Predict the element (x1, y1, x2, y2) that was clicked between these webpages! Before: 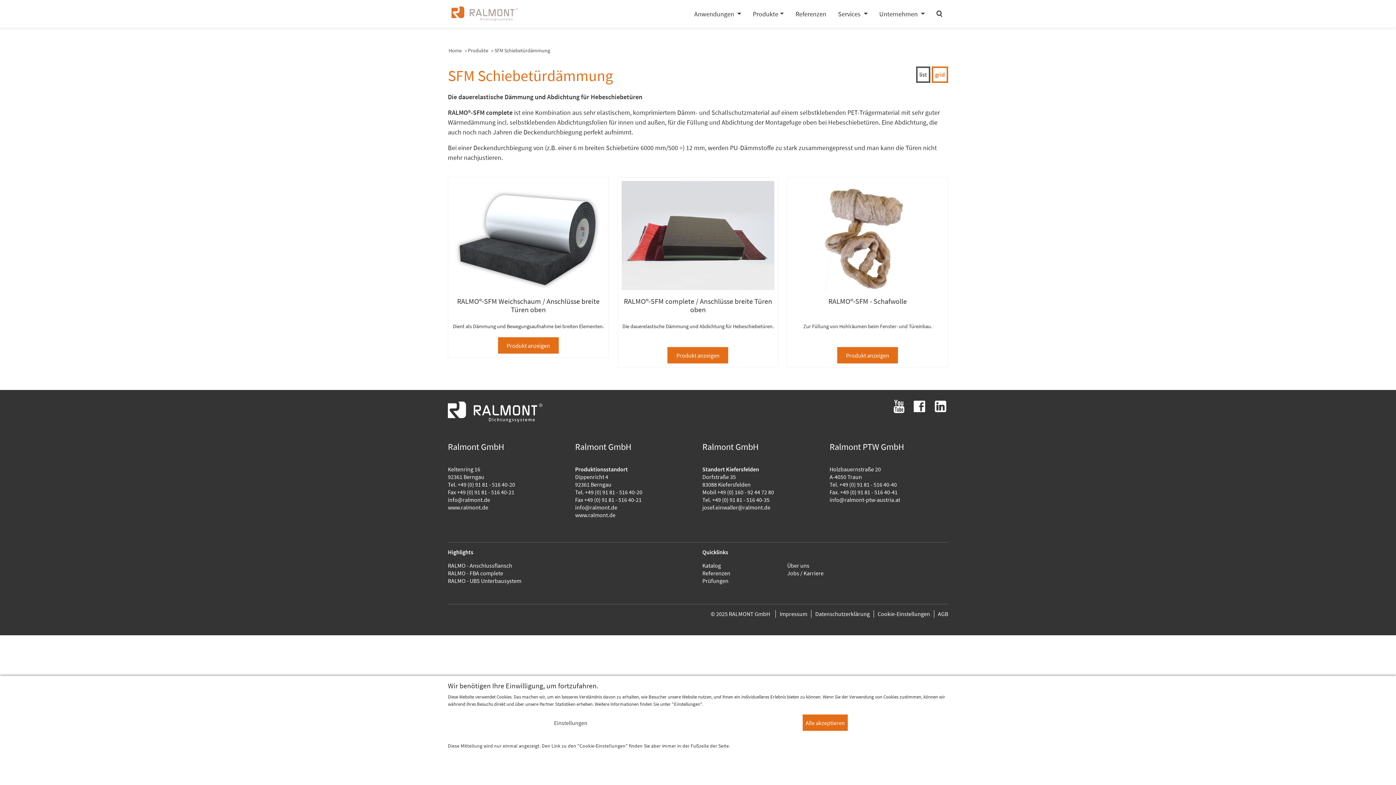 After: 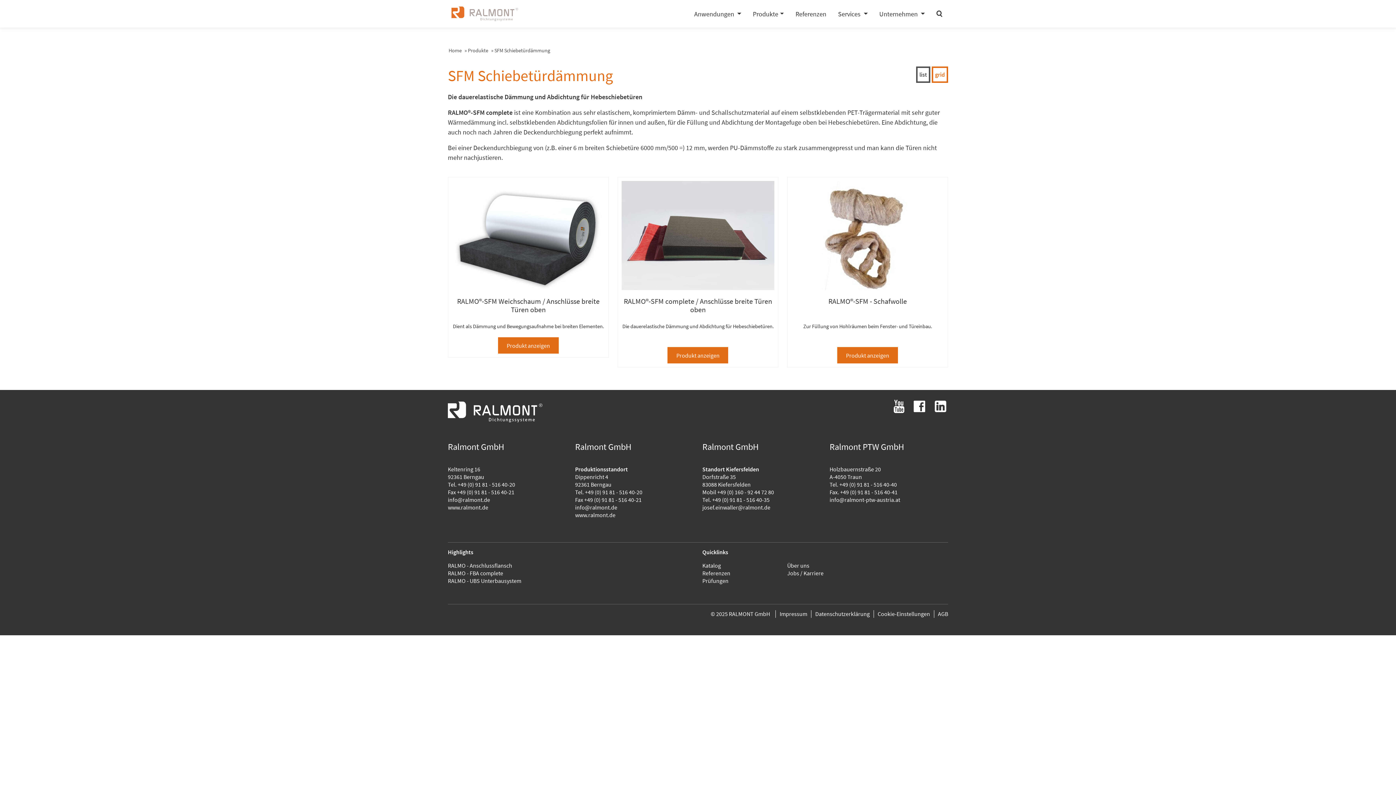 Action: label: Alle akzeptieren bbox: (802, 714, 848, 731)